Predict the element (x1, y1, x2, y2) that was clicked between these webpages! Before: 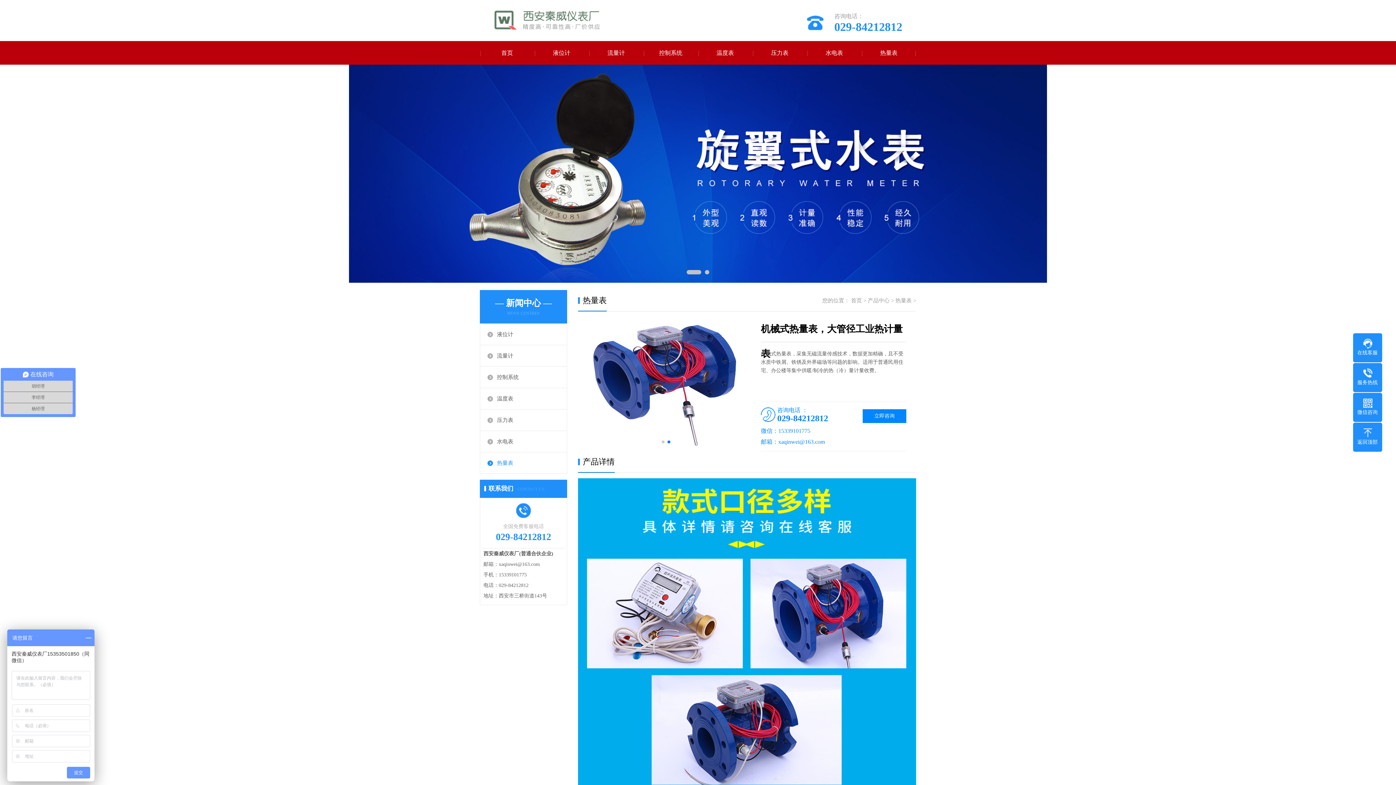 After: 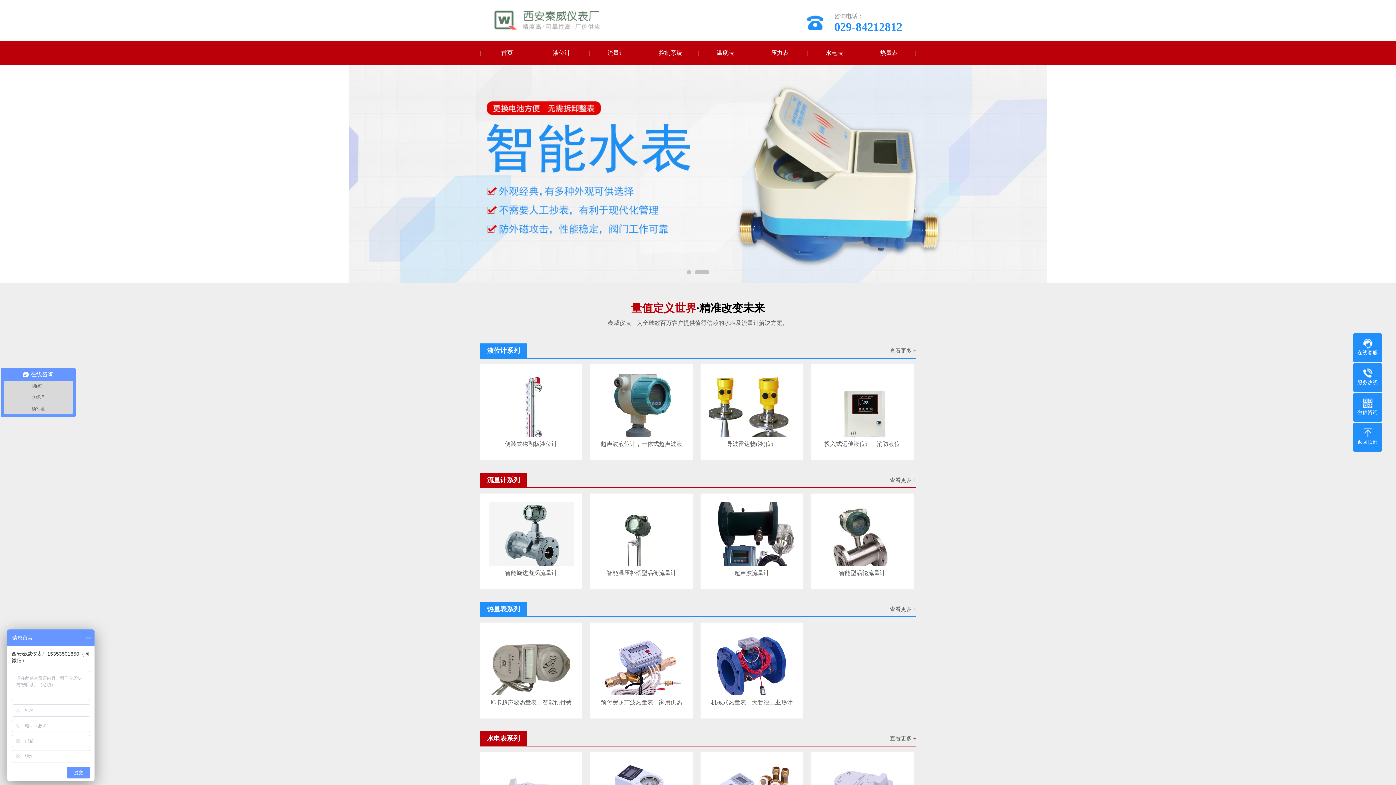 Action: bbox: (480, 9, 618, 30)